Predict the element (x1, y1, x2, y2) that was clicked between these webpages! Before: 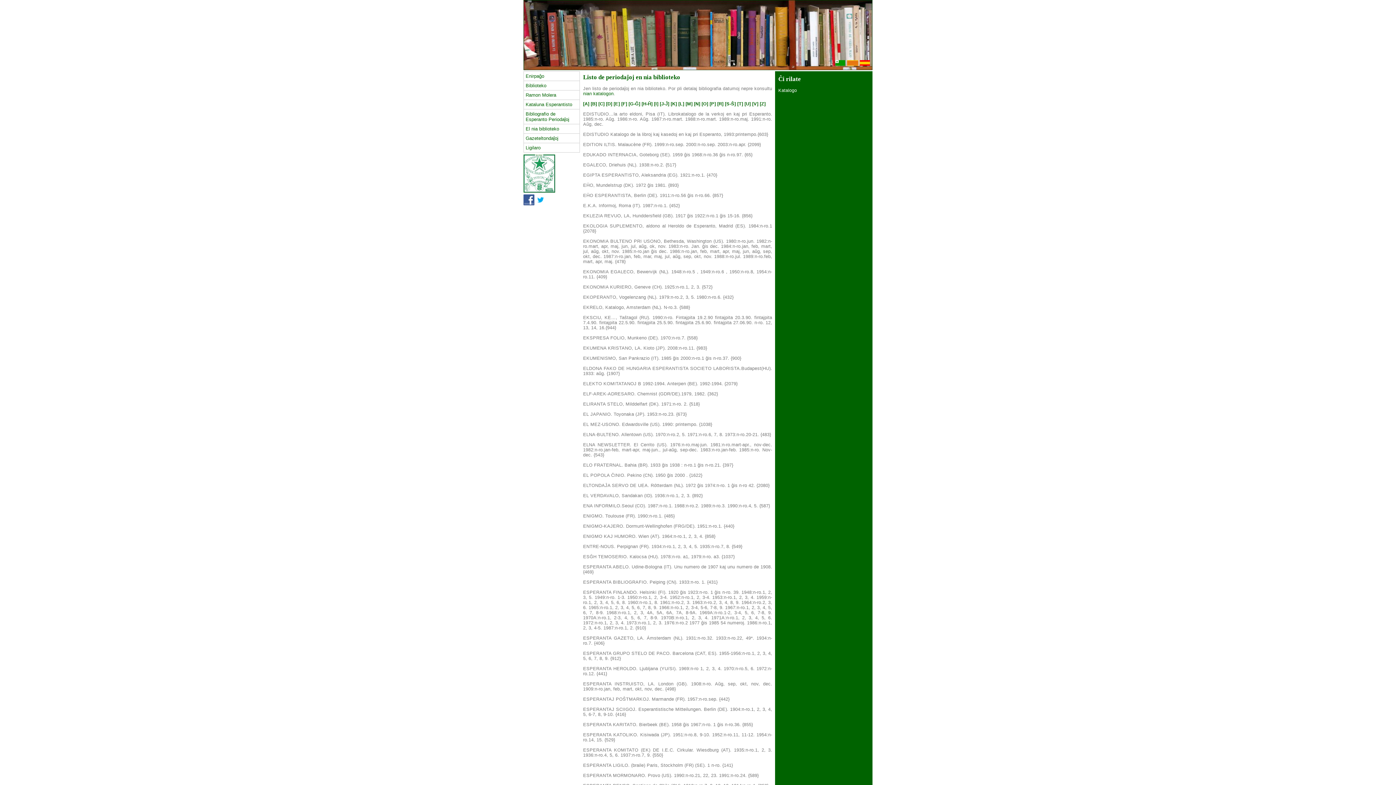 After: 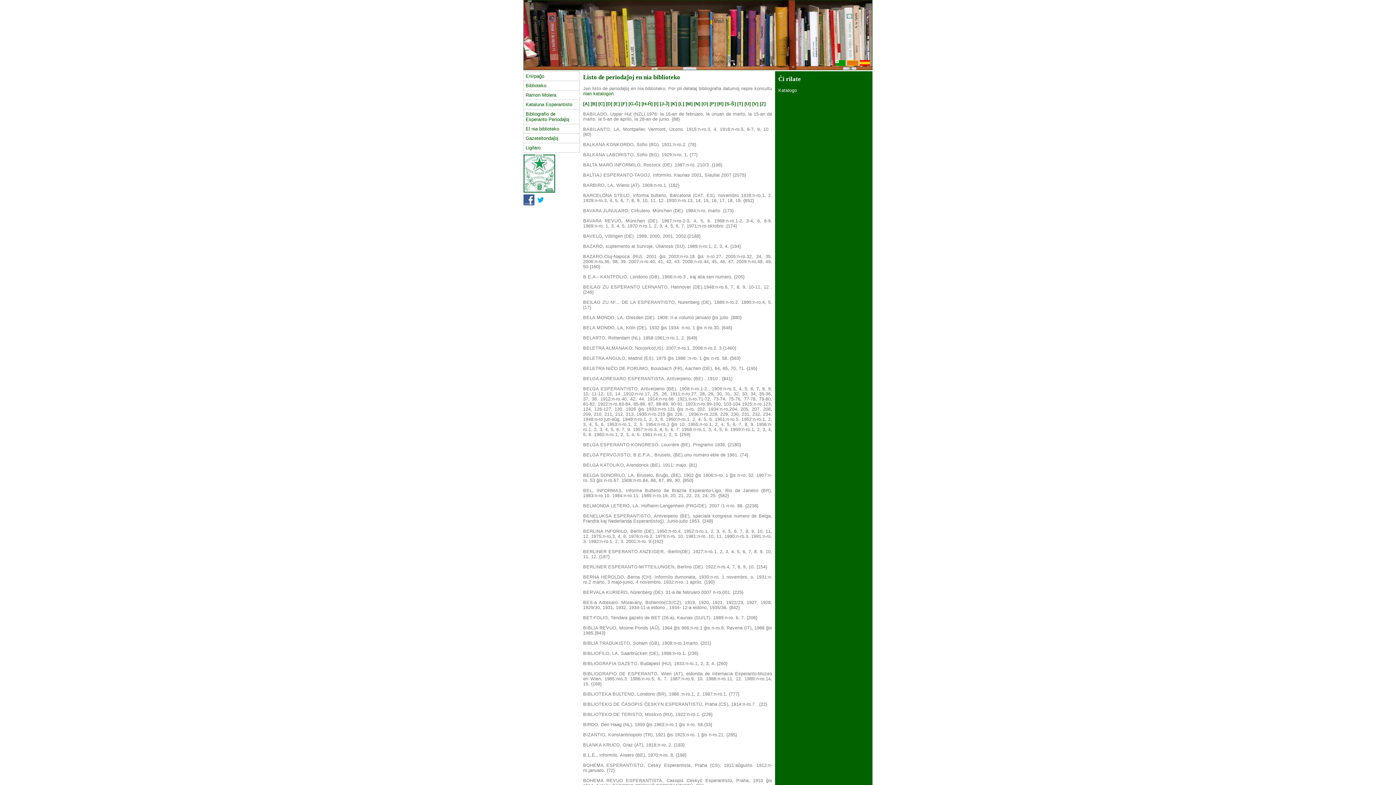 Action: bbox: (590, 101, 597, 106) label: [B]